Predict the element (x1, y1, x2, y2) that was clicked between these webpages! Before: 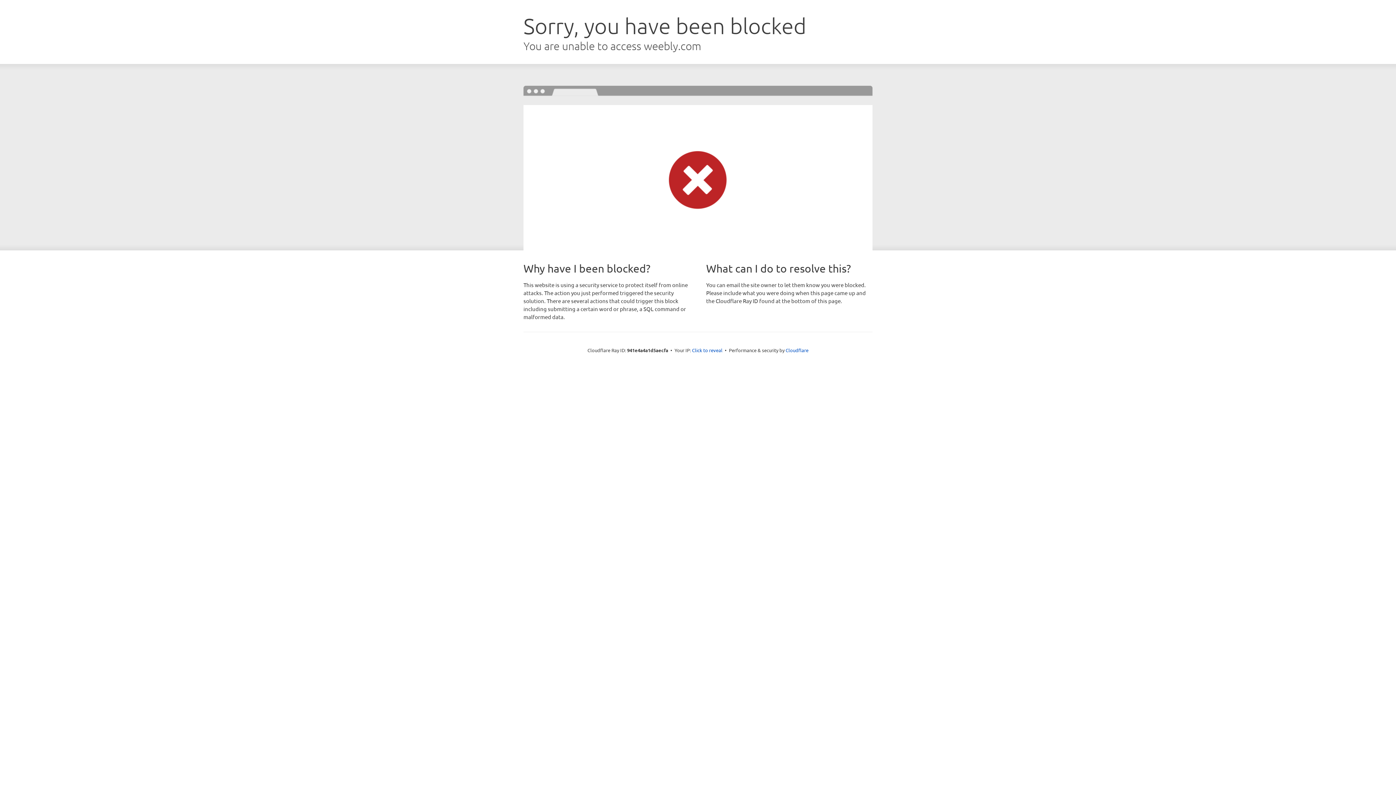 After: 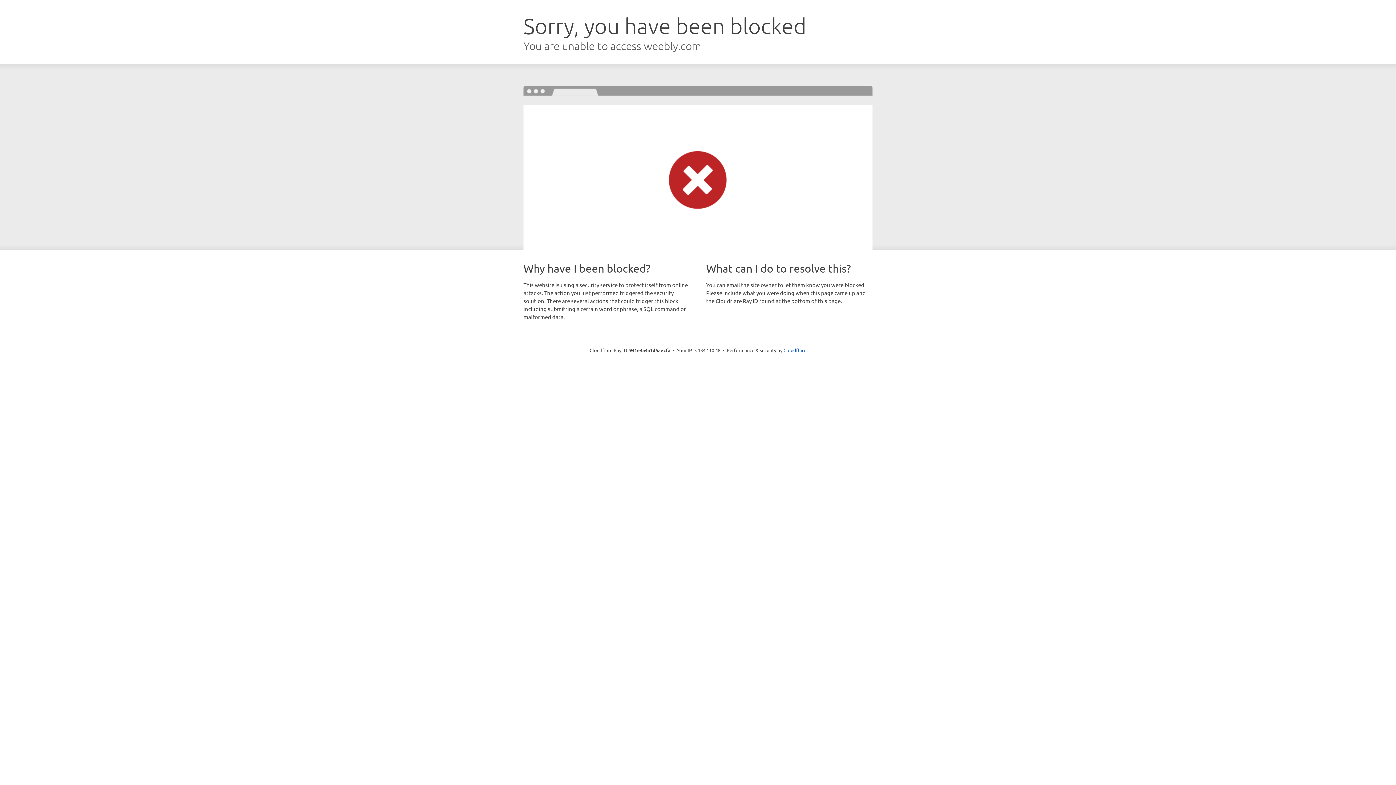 Action: bbox: (692, 346, 722, 353) label: Click to reveal